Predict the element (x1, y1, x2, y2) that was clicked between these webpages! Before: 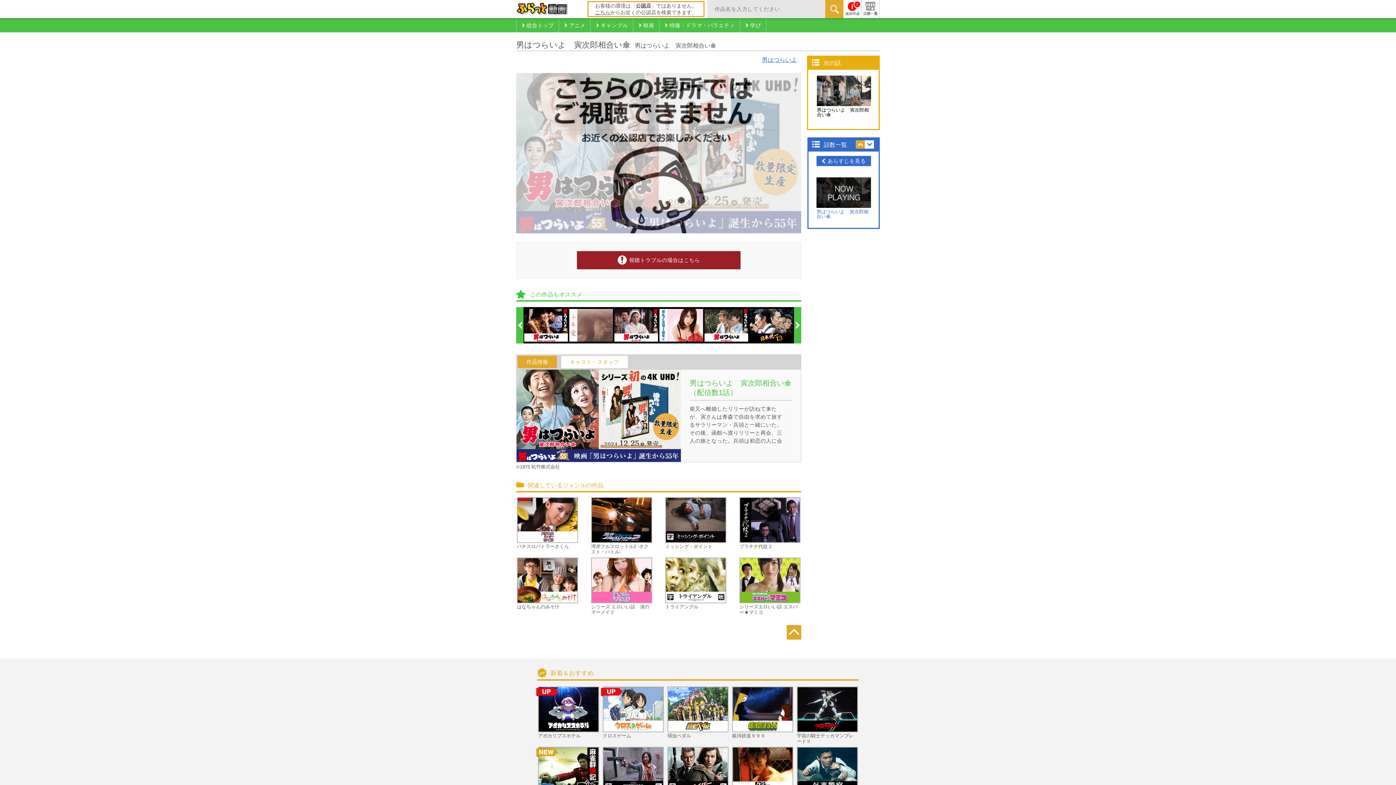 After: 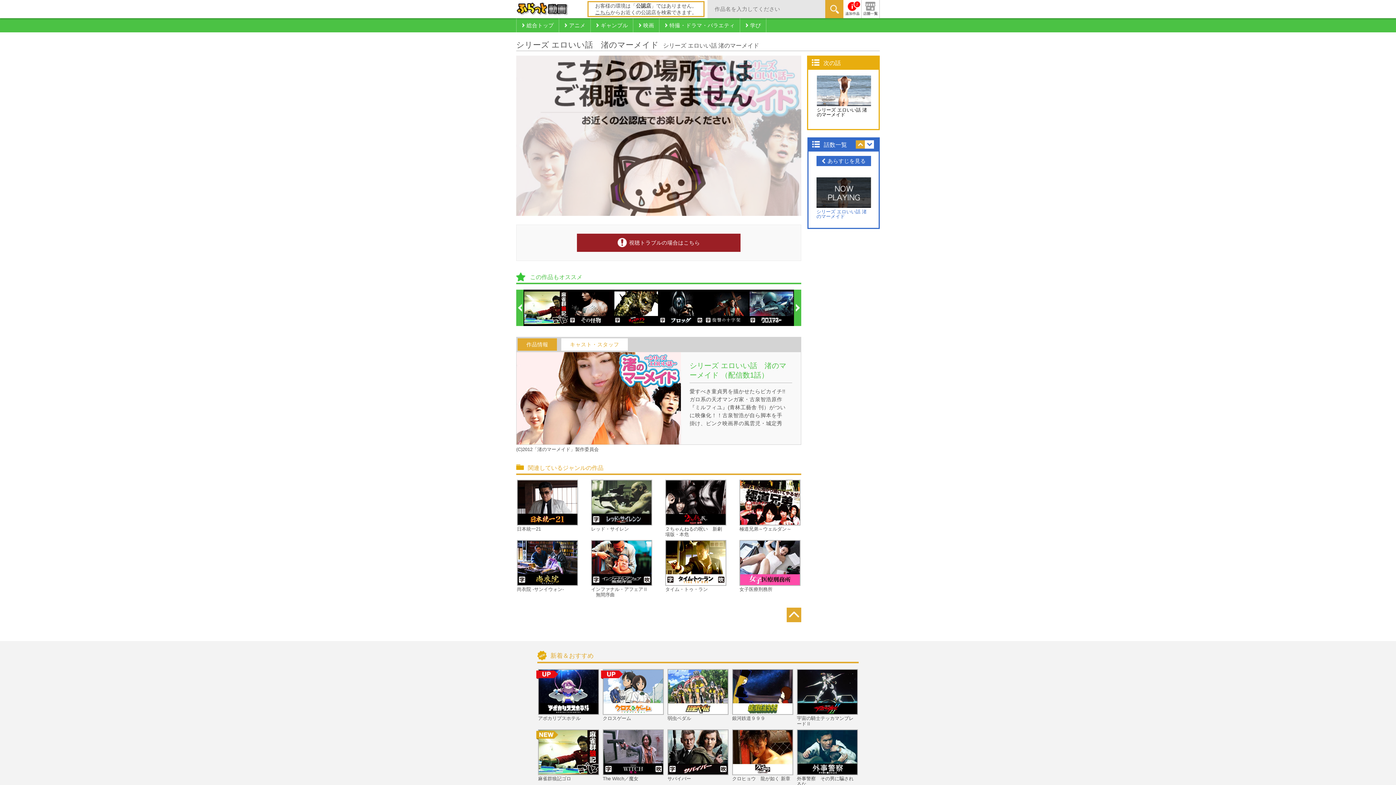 Action: label: シリーズ エロいい話　渚のマーメイド bbox: (591, 557, 652, 618)